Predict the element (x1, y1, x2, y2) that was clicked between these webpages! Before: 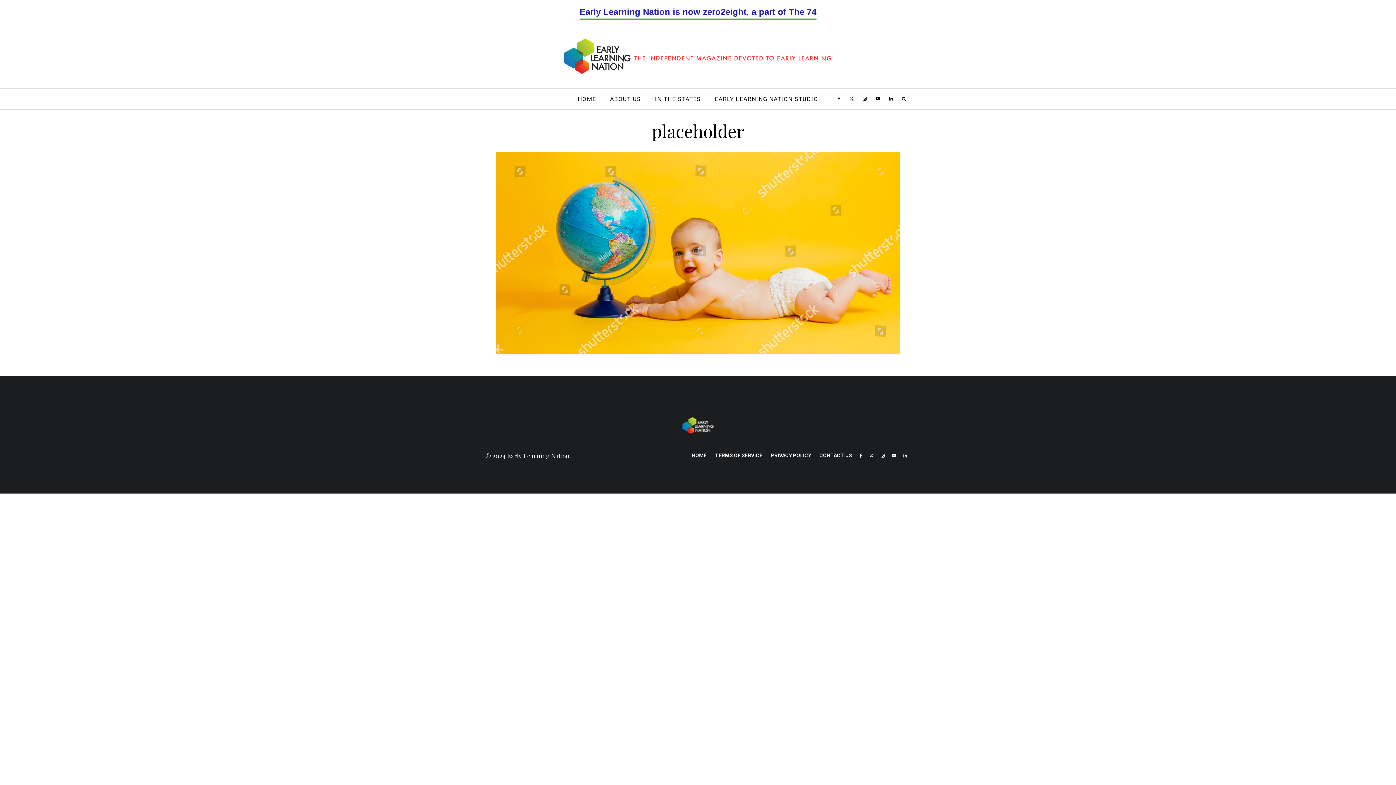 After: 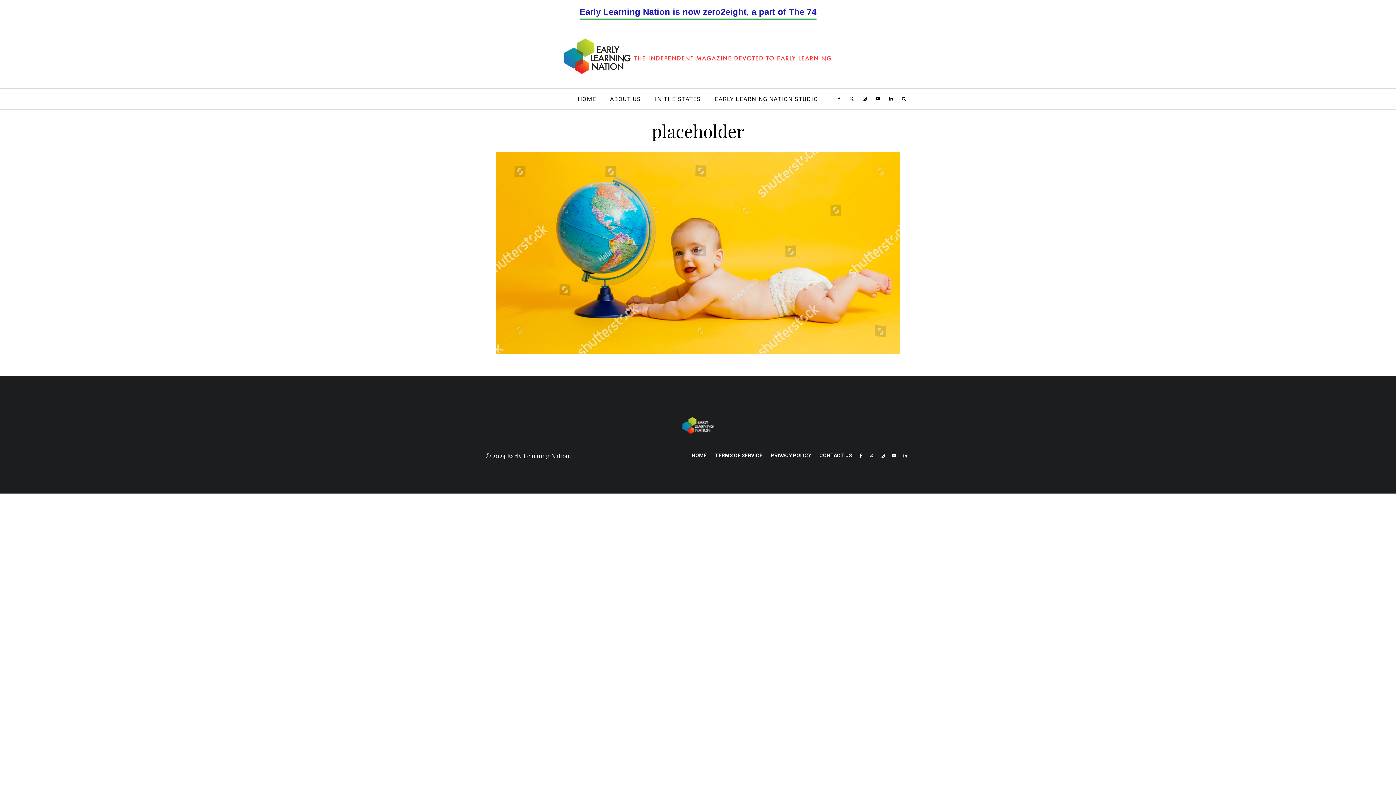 Action: bbox: (856, 453, 865, 458) label: Facebook